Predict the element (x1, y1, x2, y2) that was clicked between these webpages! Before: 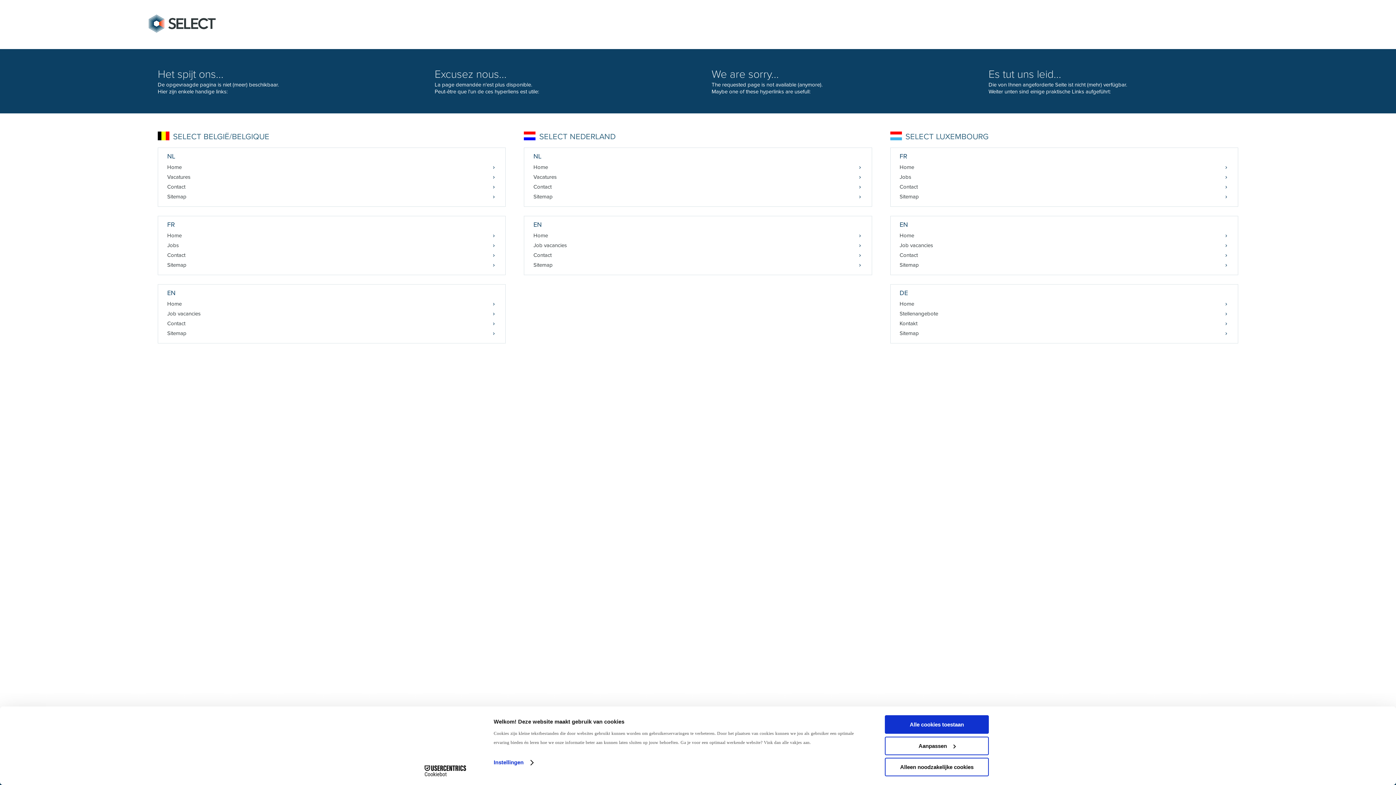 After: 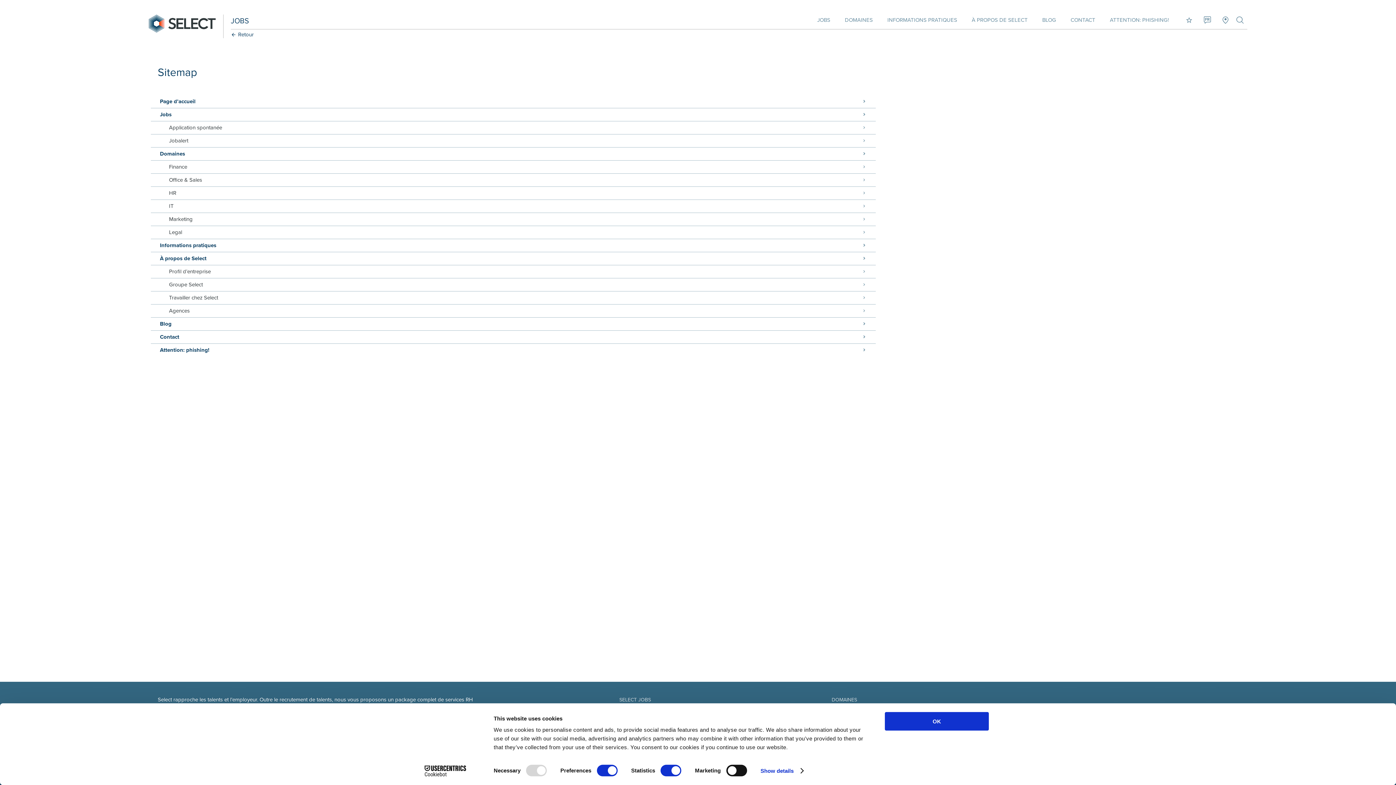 Action: label: Sitemap bbox: (890, 192, 1238, 201)